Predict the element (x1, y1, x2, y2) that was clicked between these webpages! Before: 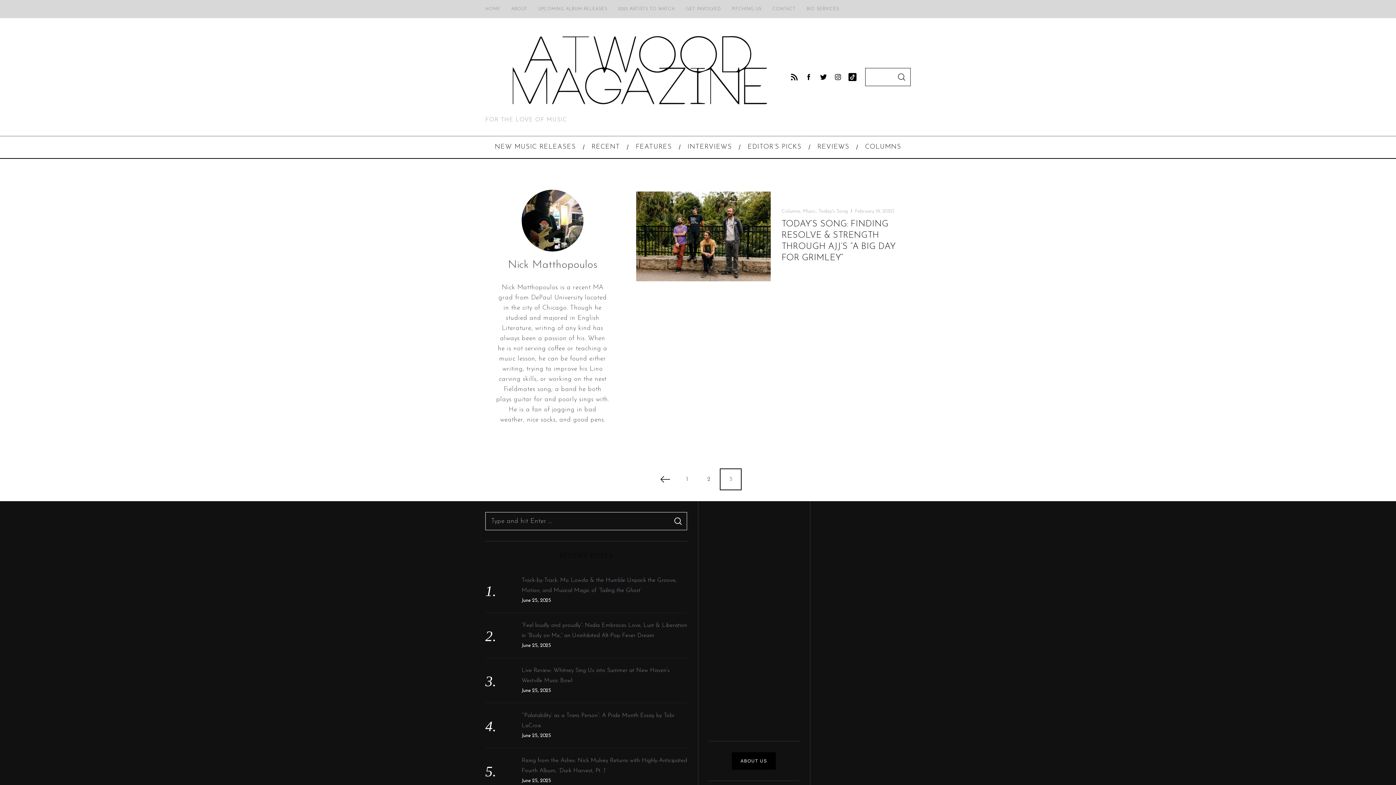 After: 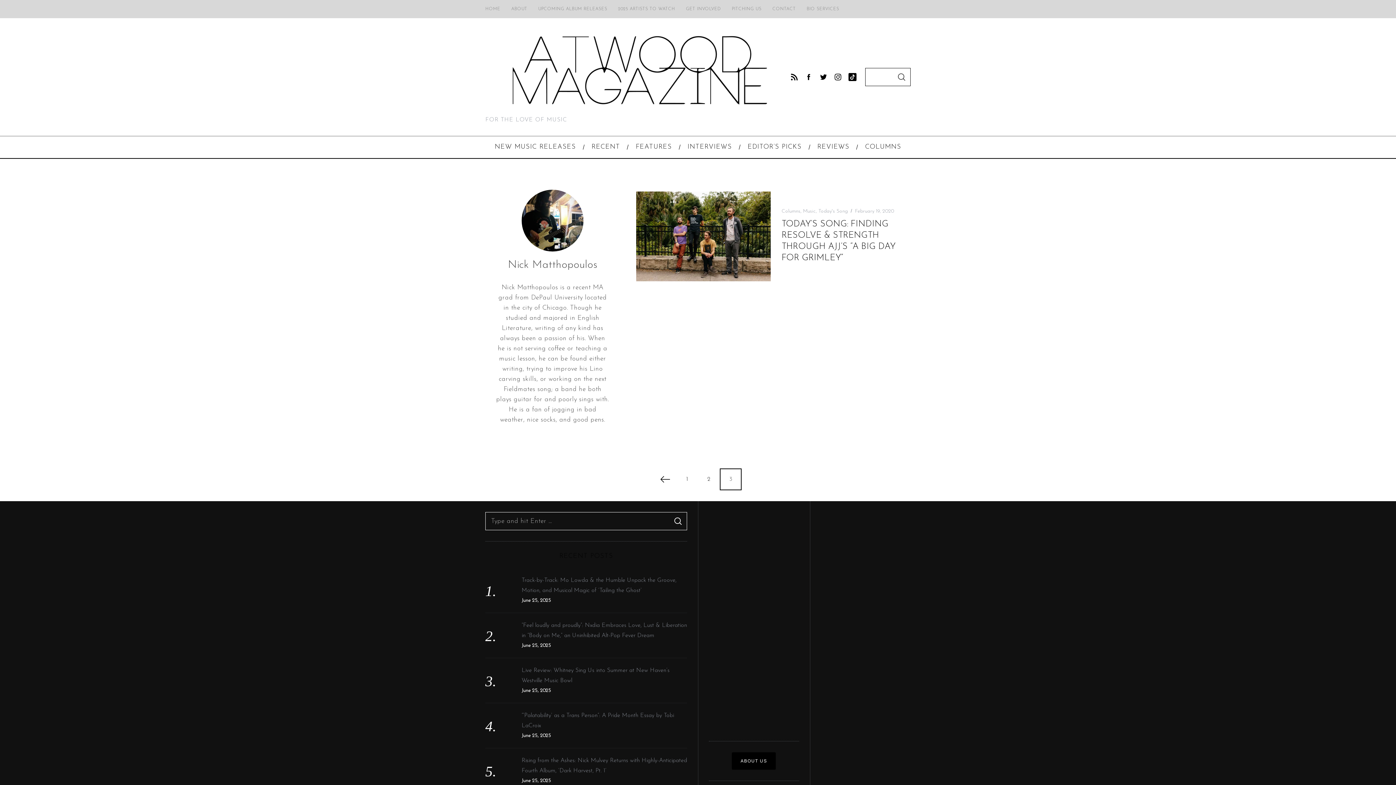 Action: bbox: (830, 69, 845, 84)